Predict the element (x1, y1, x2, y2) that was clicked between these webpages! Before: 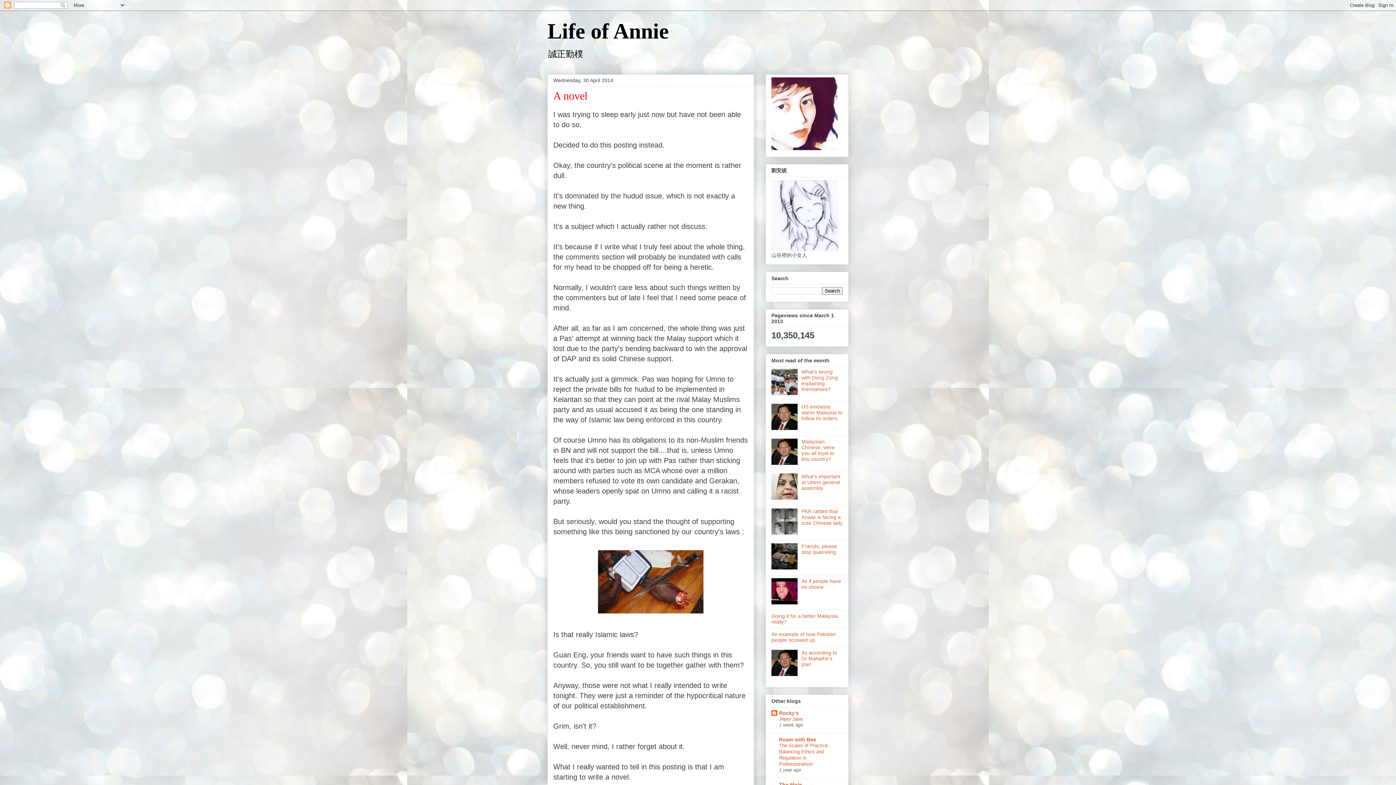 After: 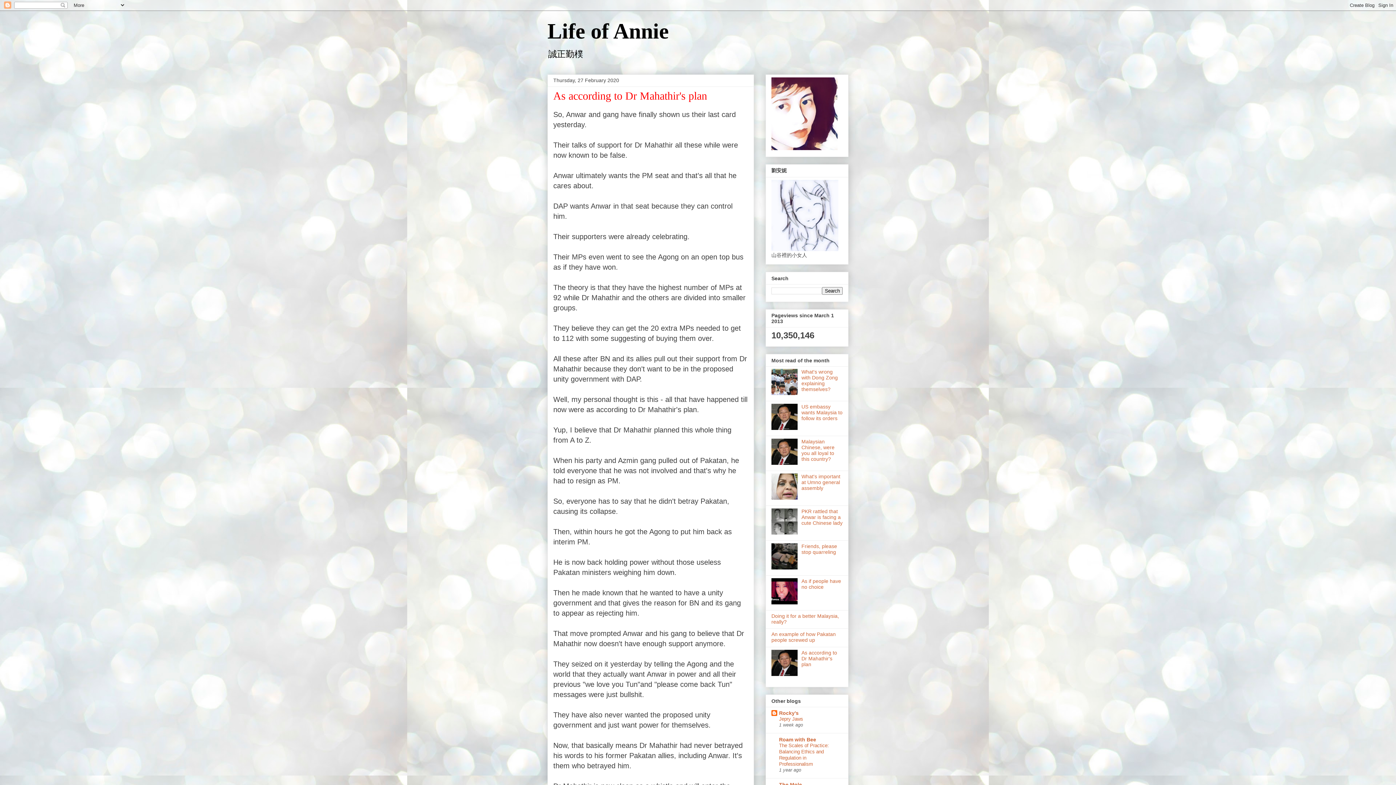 Action: bbox: (801, 650, 837, 667) label: As according to Dr Mahathir's plan